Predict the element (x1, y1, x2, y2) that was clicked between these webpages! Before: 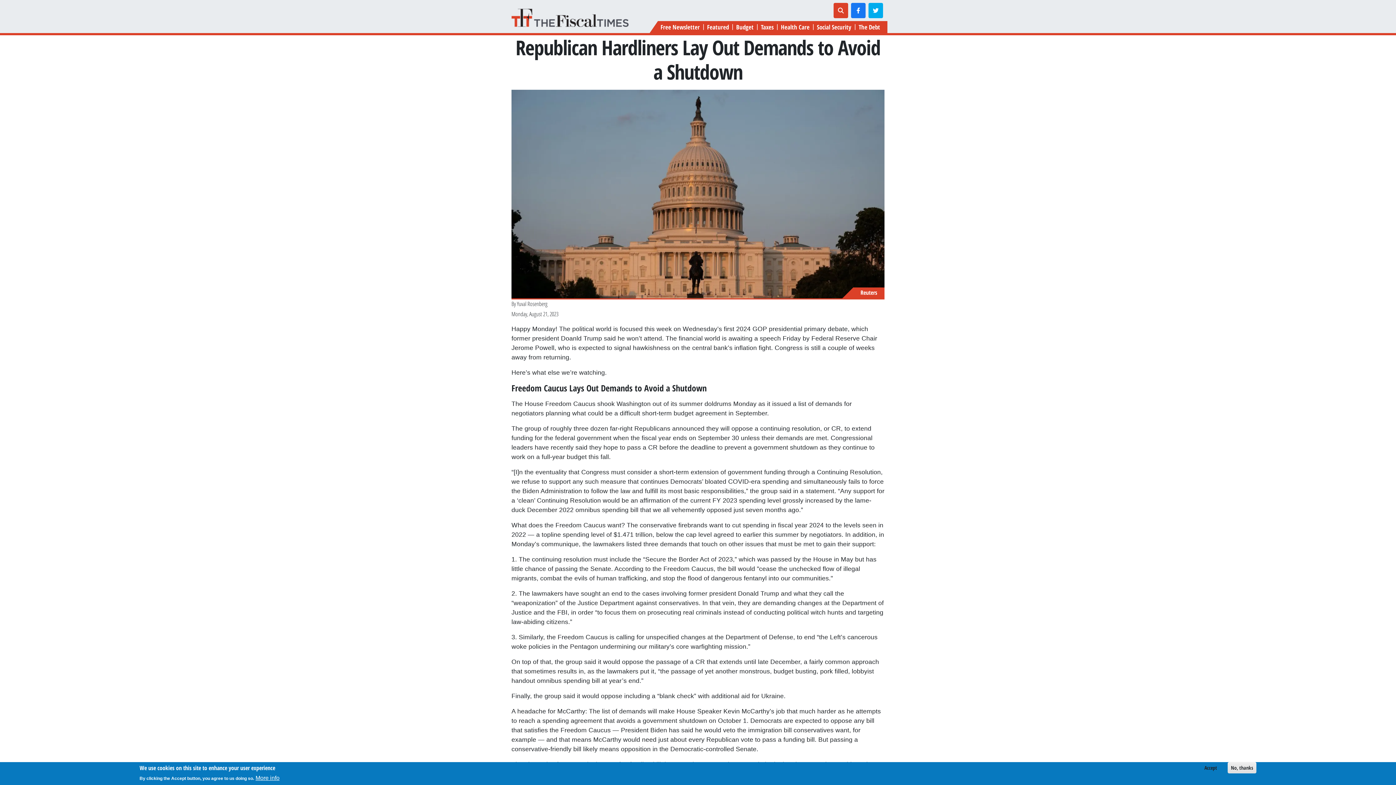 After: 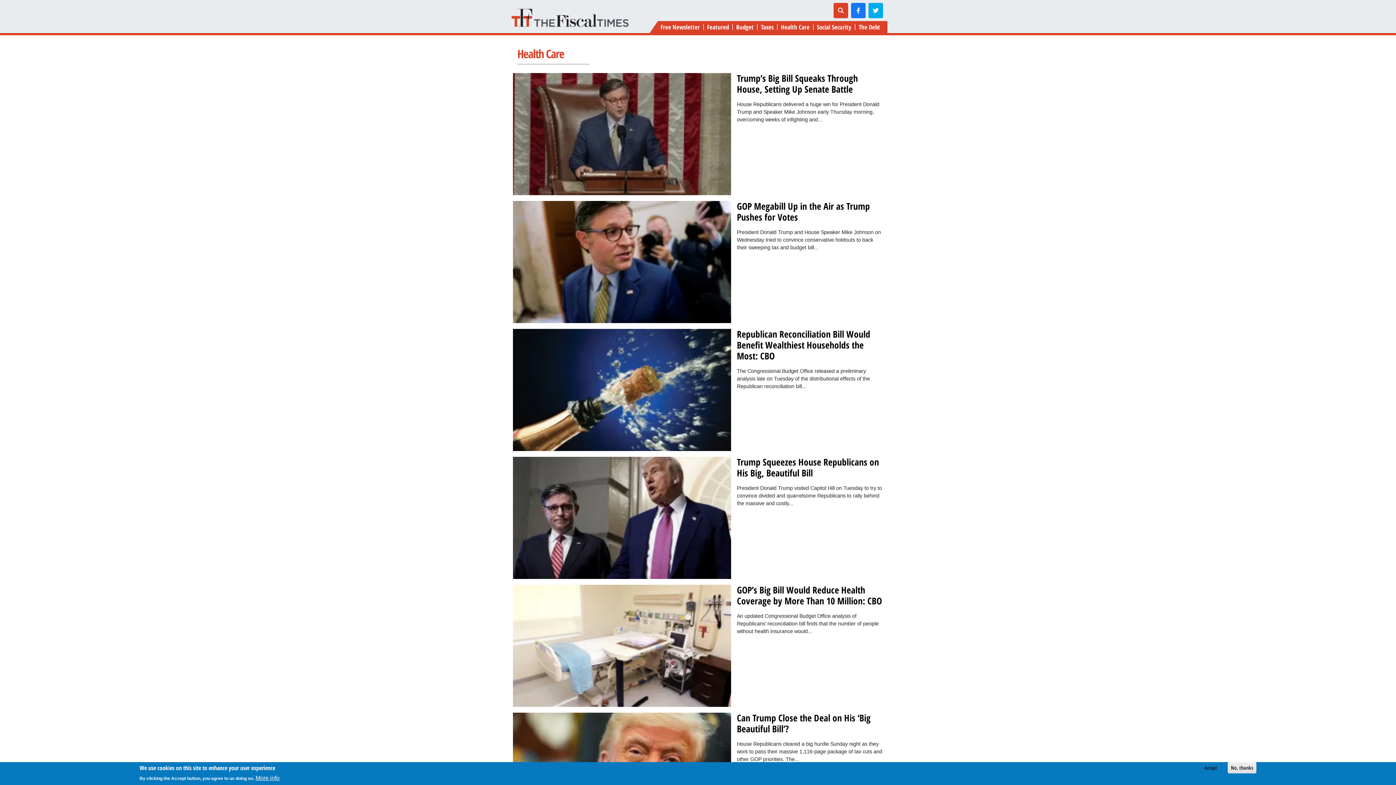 Action: label: Health Care bbox: (779, 21, 811, 33)